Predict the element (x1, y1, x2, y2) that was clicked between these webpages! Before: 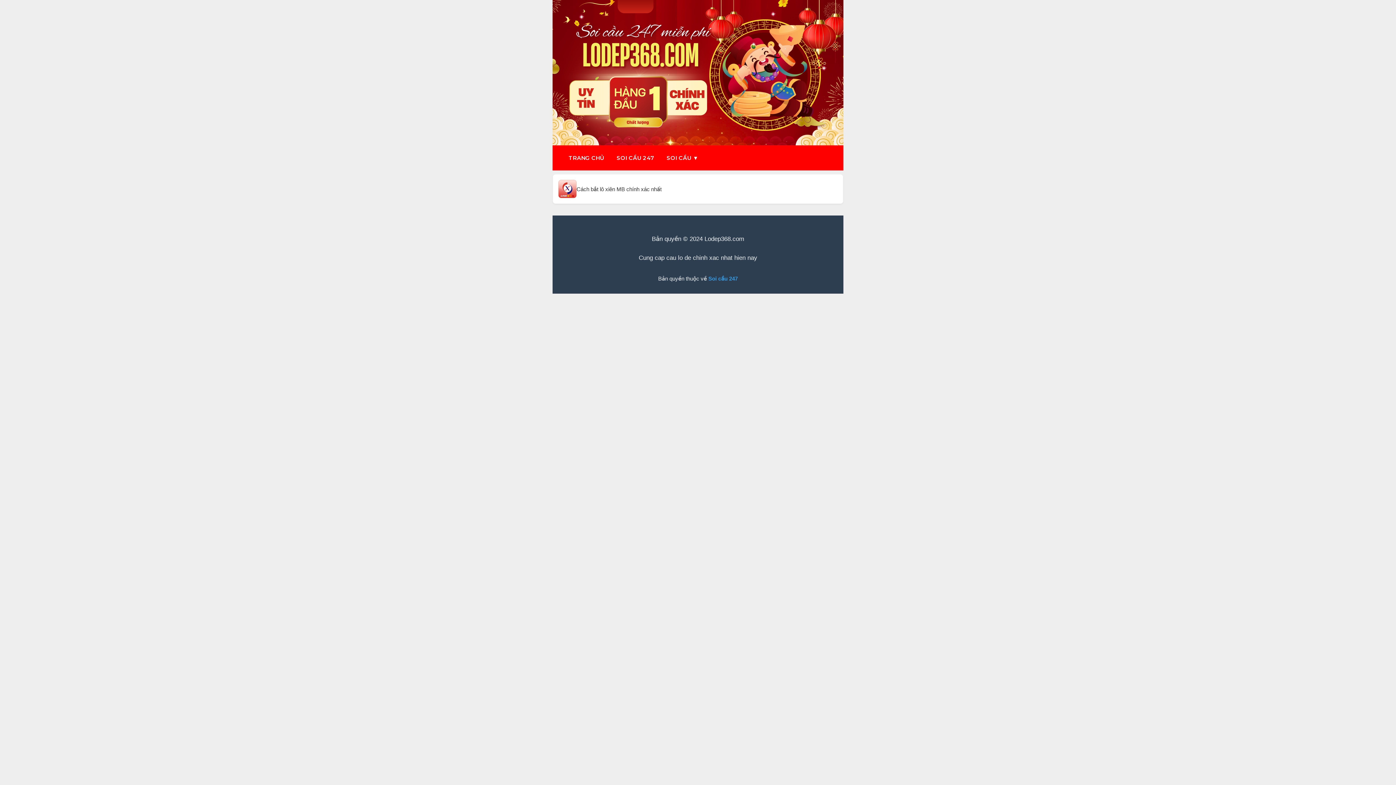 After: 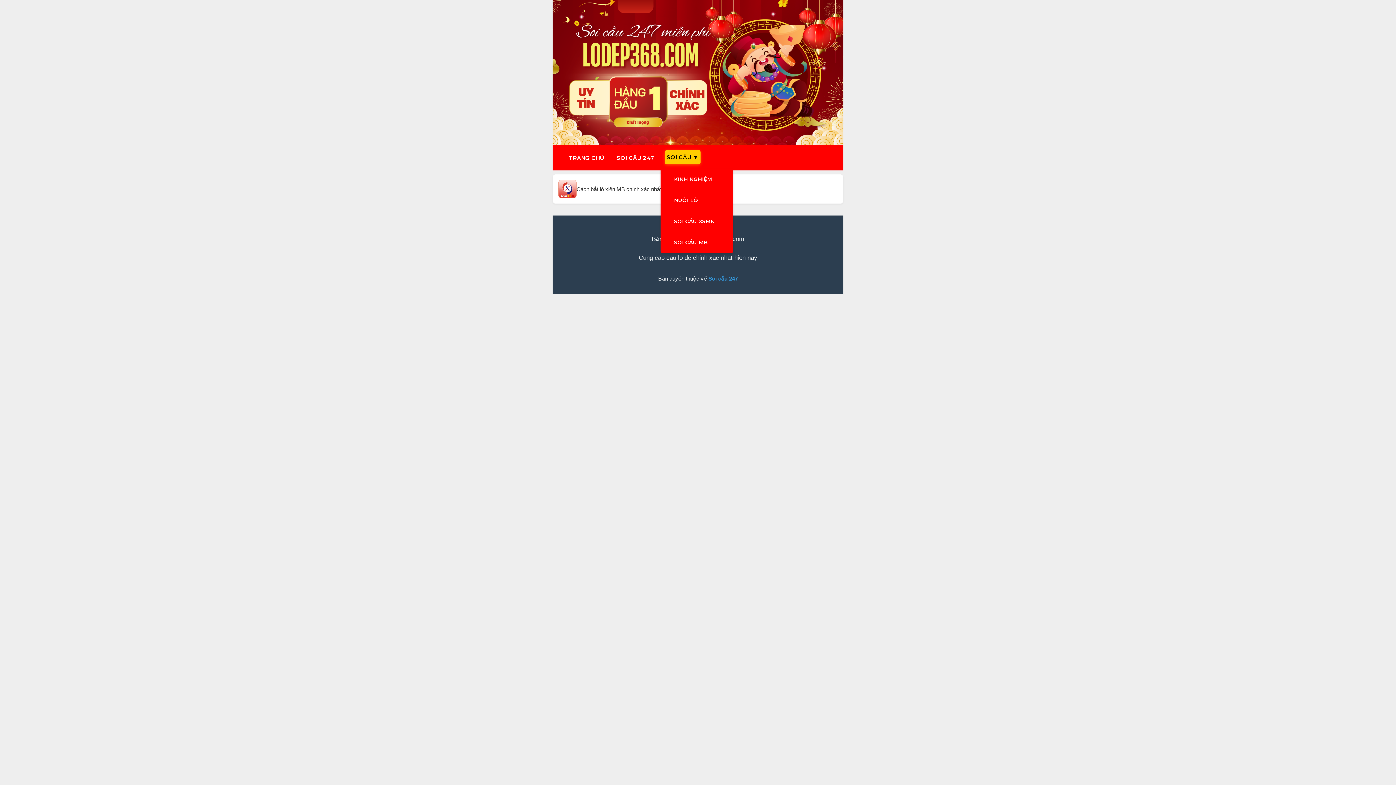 Action: bbox: (665, 150, 700, 165) label: SOI CẦU ▼